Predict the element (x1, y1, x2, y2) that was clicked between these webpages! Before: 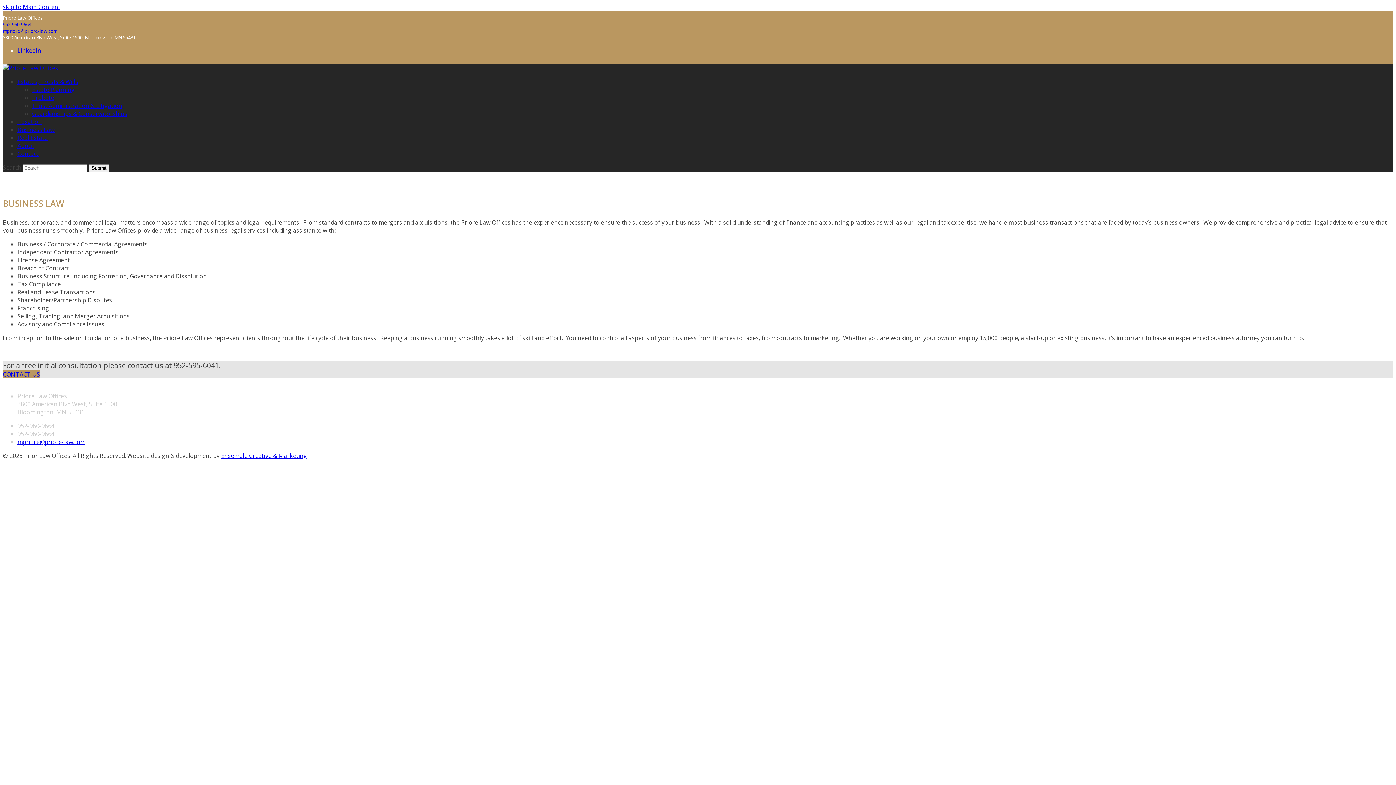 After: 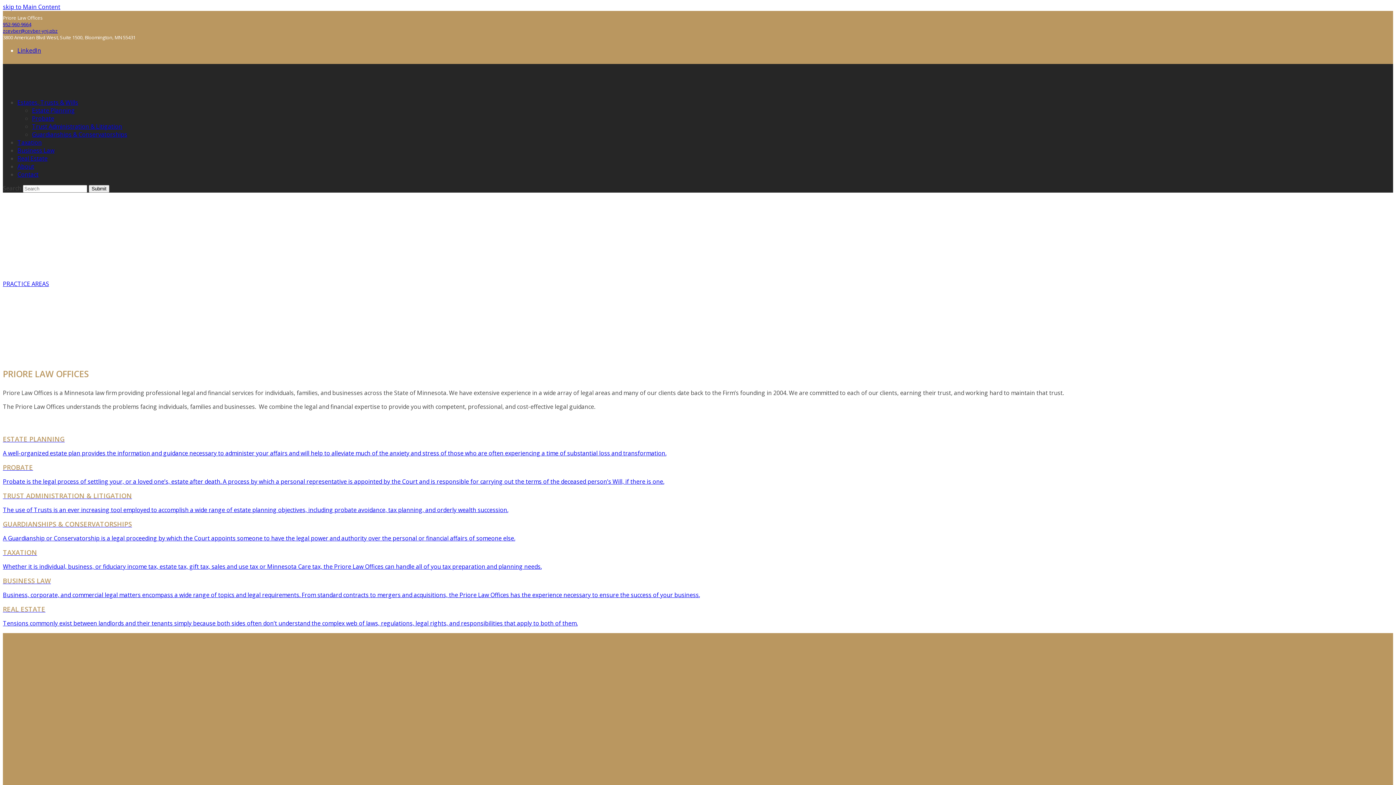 Action: bbox: (2, 64, 58, 72)